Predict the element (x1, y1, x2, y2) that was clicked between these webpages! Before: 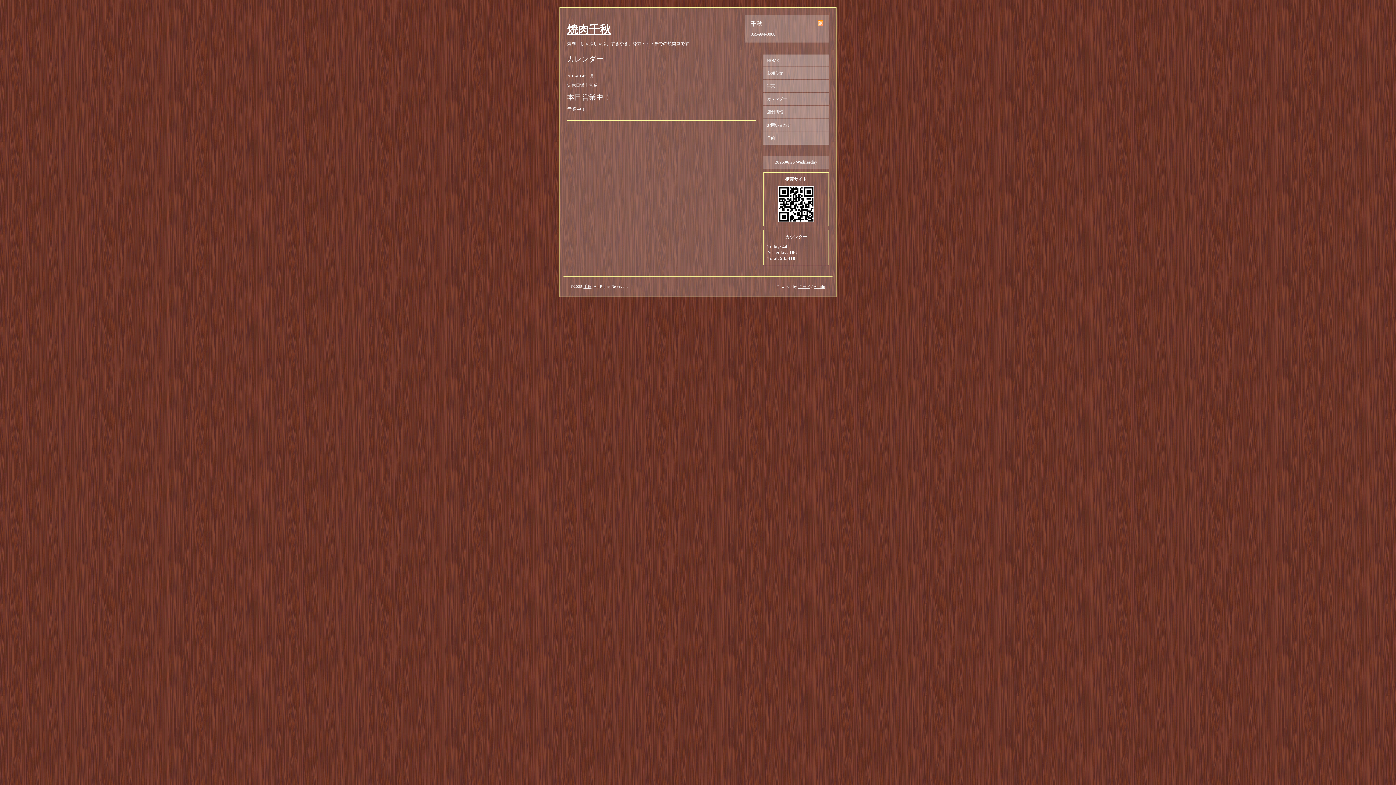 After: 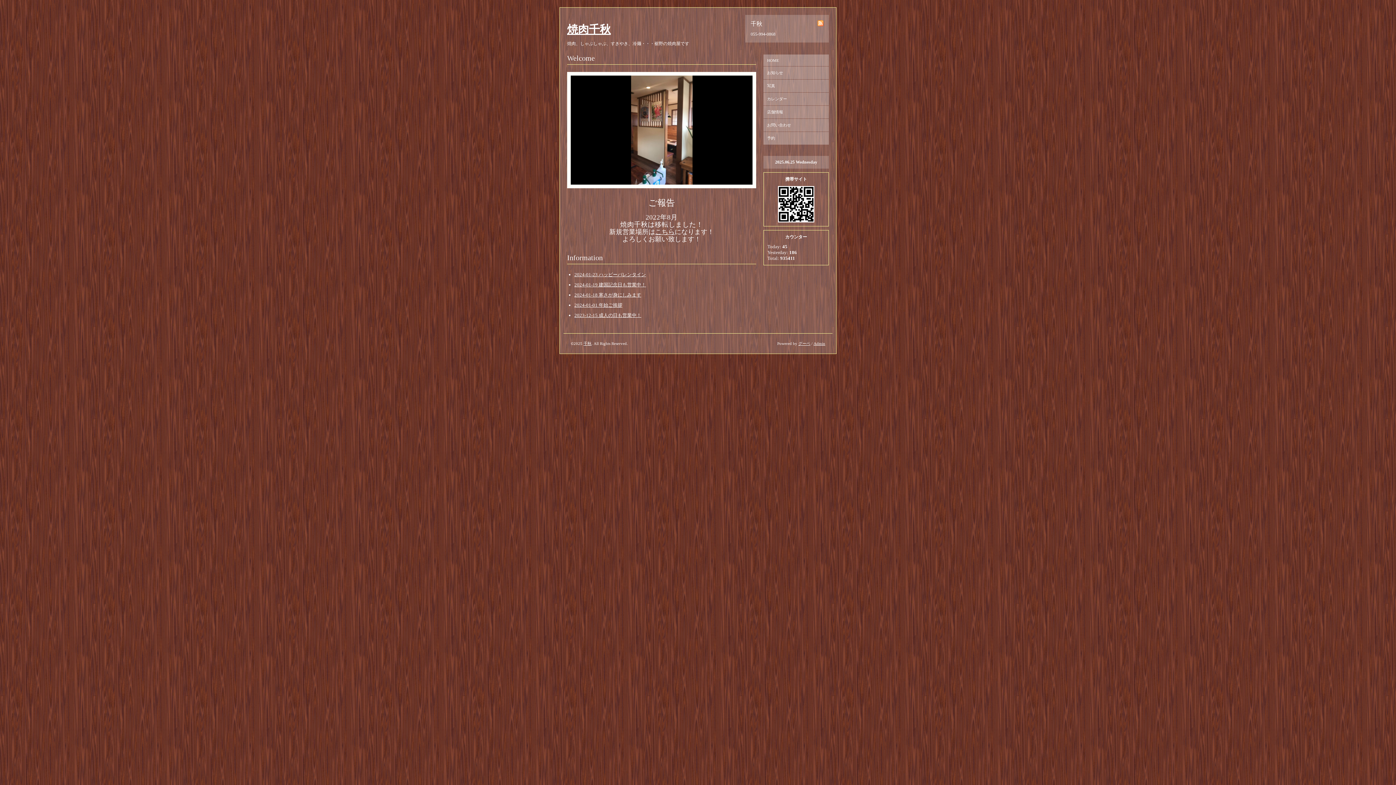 Action: bbox: (567, 23, 610, 35) label: 焼肉千秋